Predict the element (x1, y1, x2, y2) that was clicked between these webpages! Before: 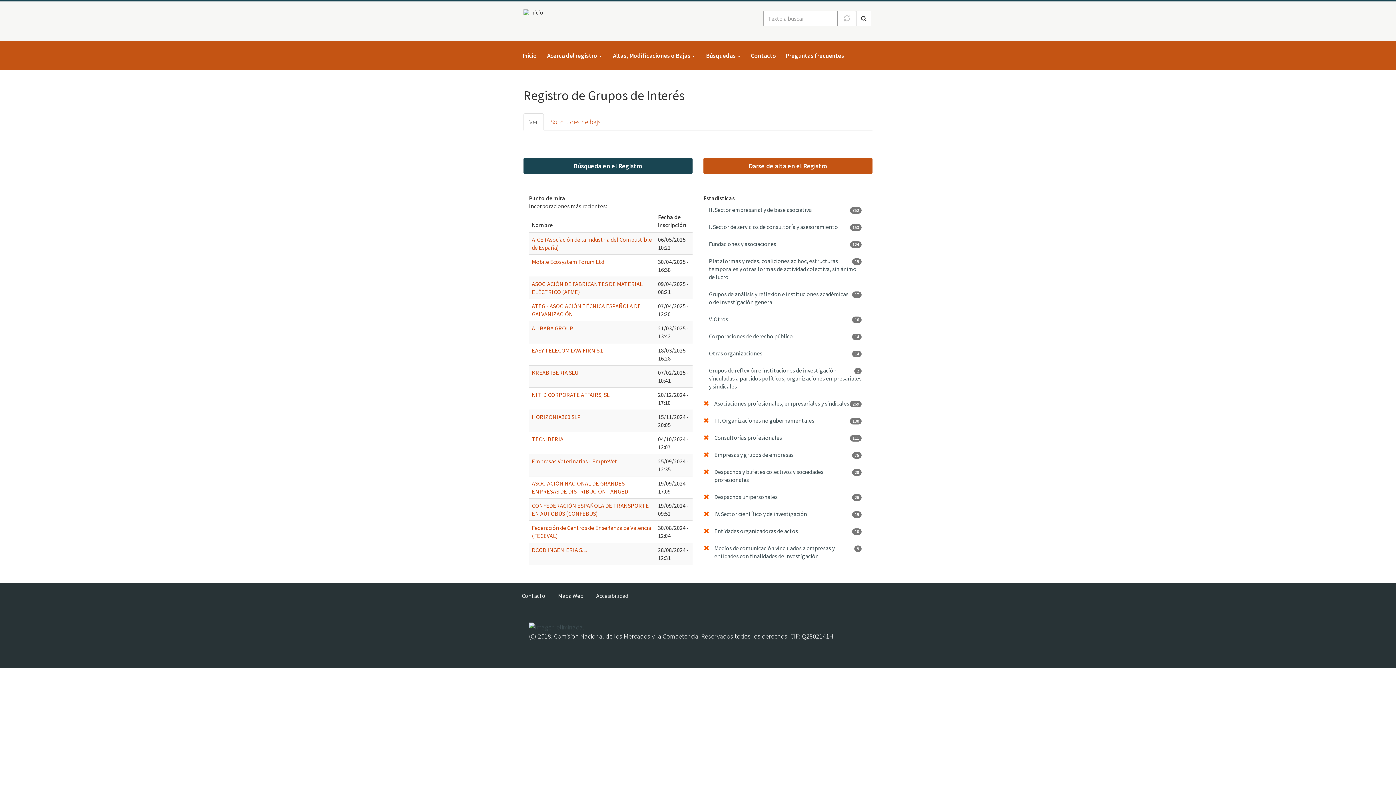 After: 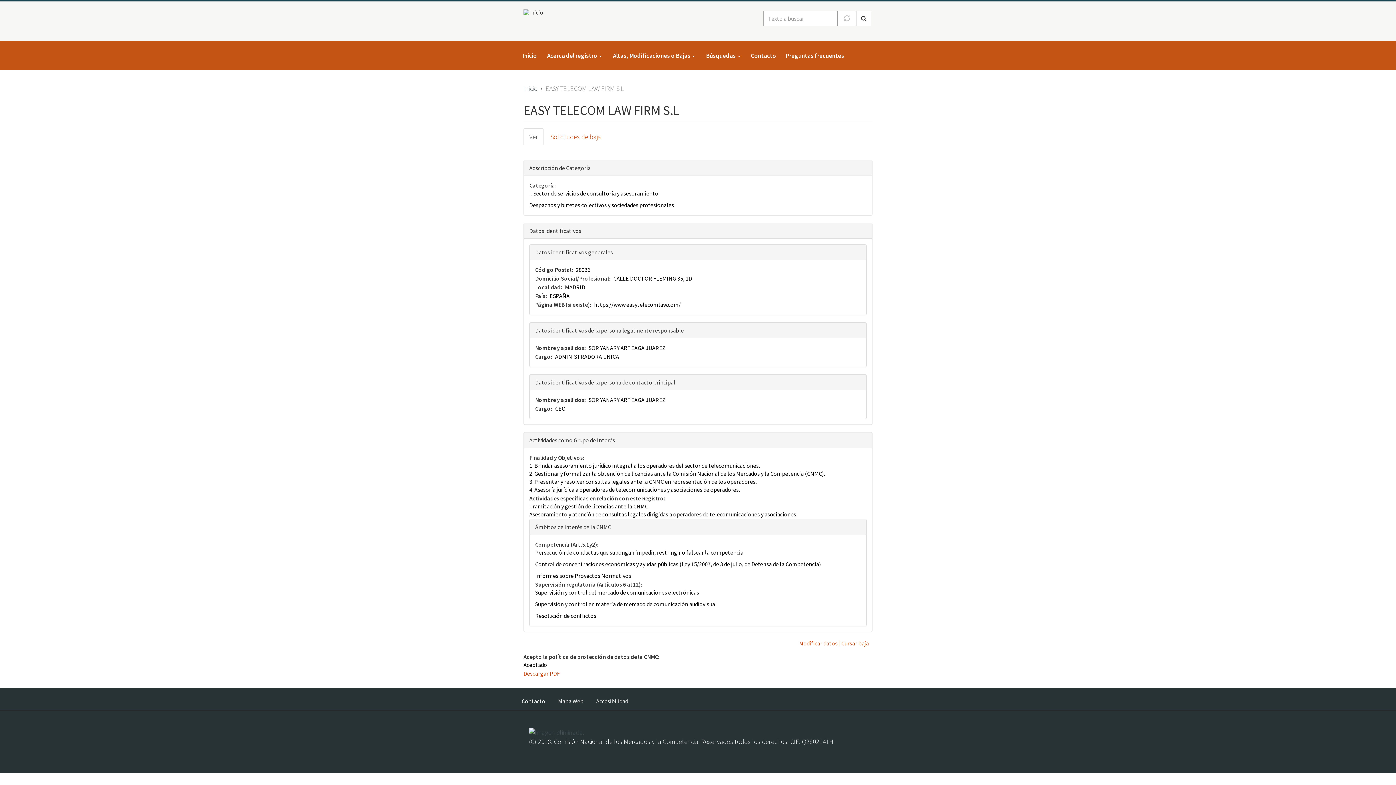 Action: bbox: (532, 346, 603, 354) label: EASY TELECOM LAW FIRM S.L